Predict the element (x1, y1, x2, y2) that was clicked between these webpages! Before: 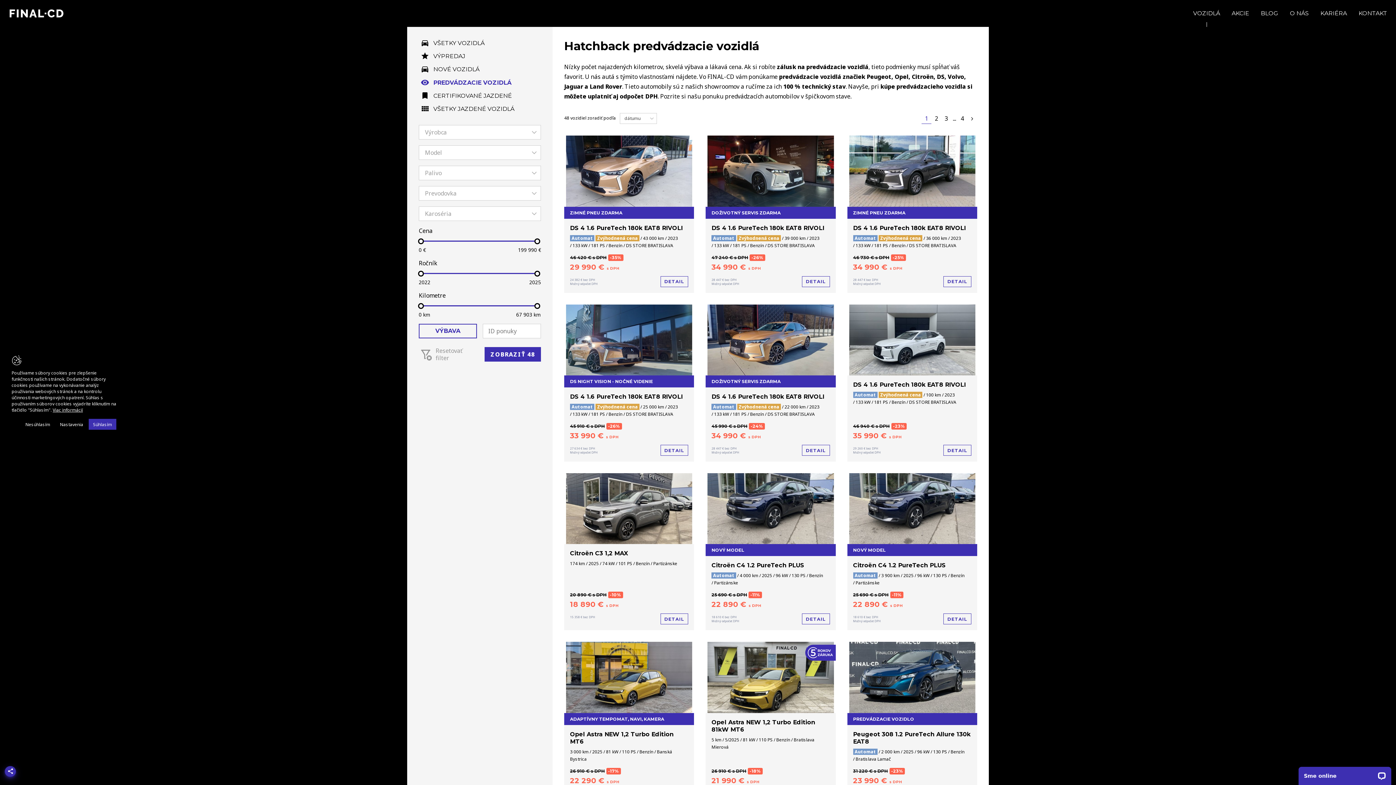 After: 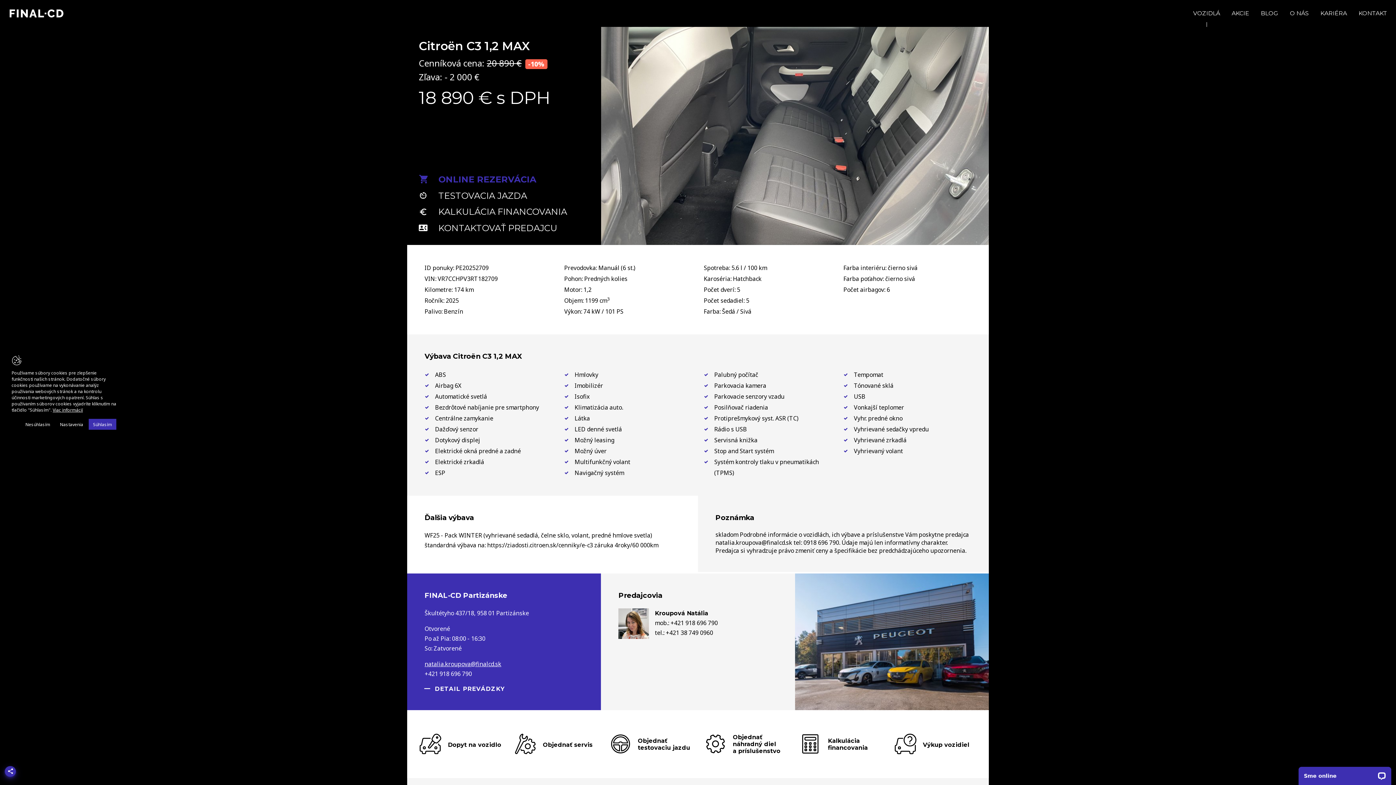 Action: label: Citroën C3 1,2 MAX bbox: (570, 550, 628, 557)